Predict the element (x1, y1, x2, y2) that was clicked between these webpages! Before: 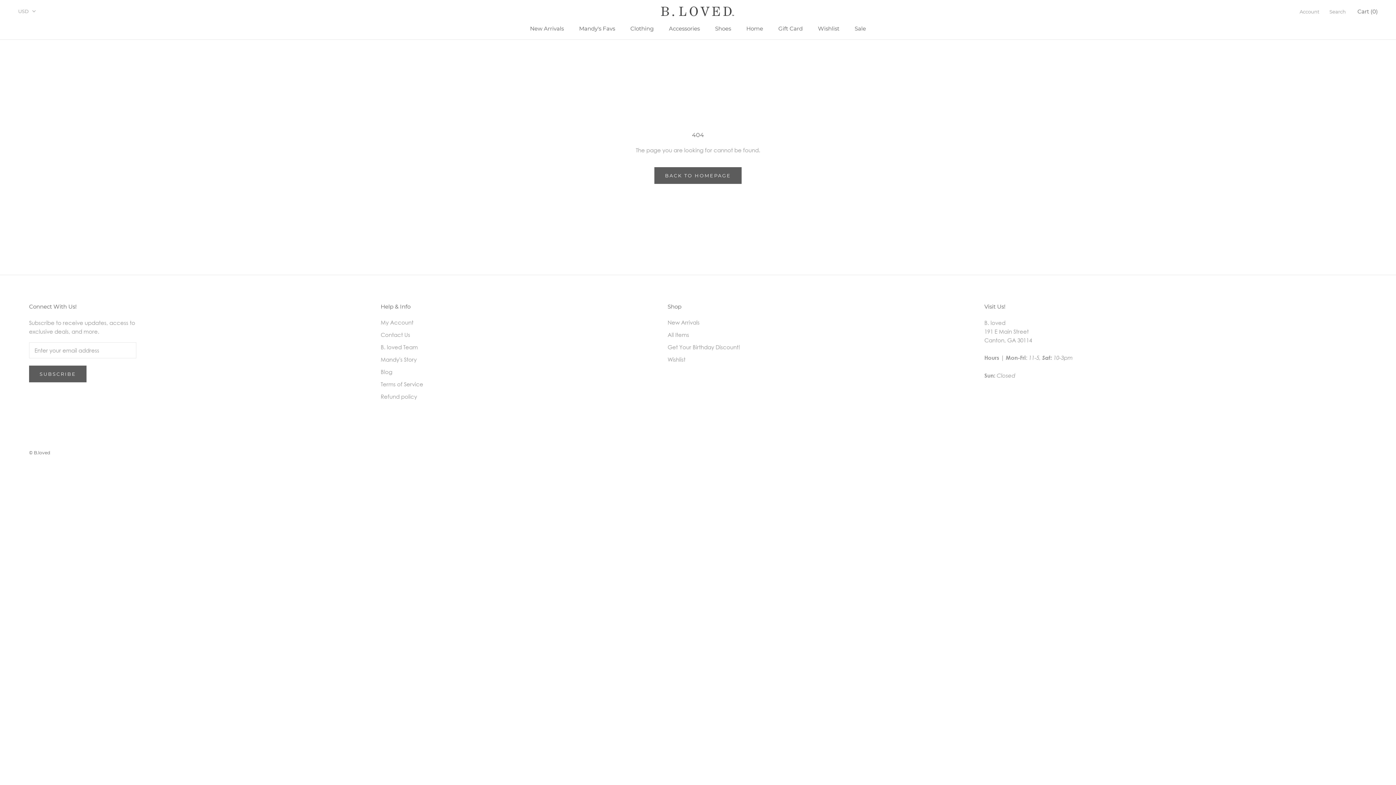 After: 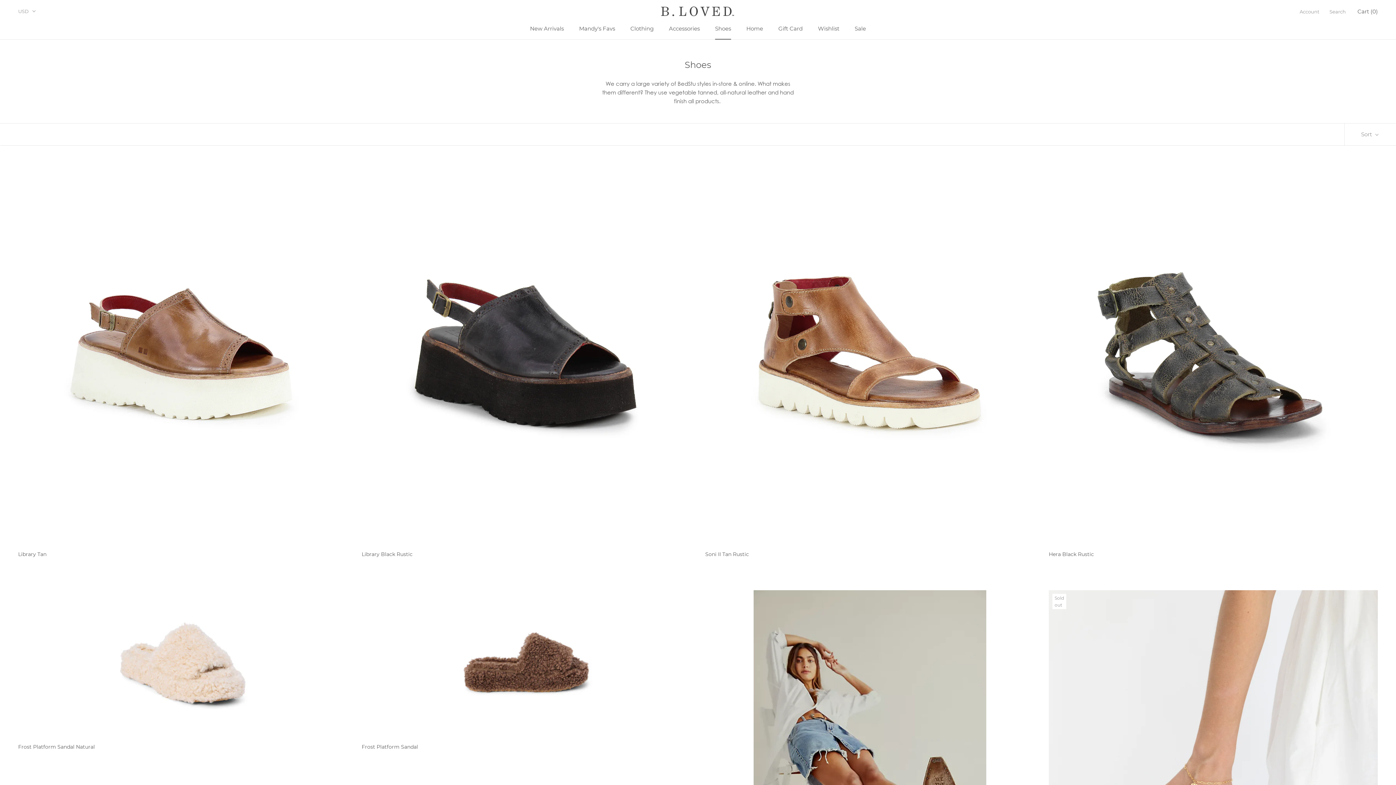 Action: label: Shoes
Shoes bbox: (715, 25, 731, 31)